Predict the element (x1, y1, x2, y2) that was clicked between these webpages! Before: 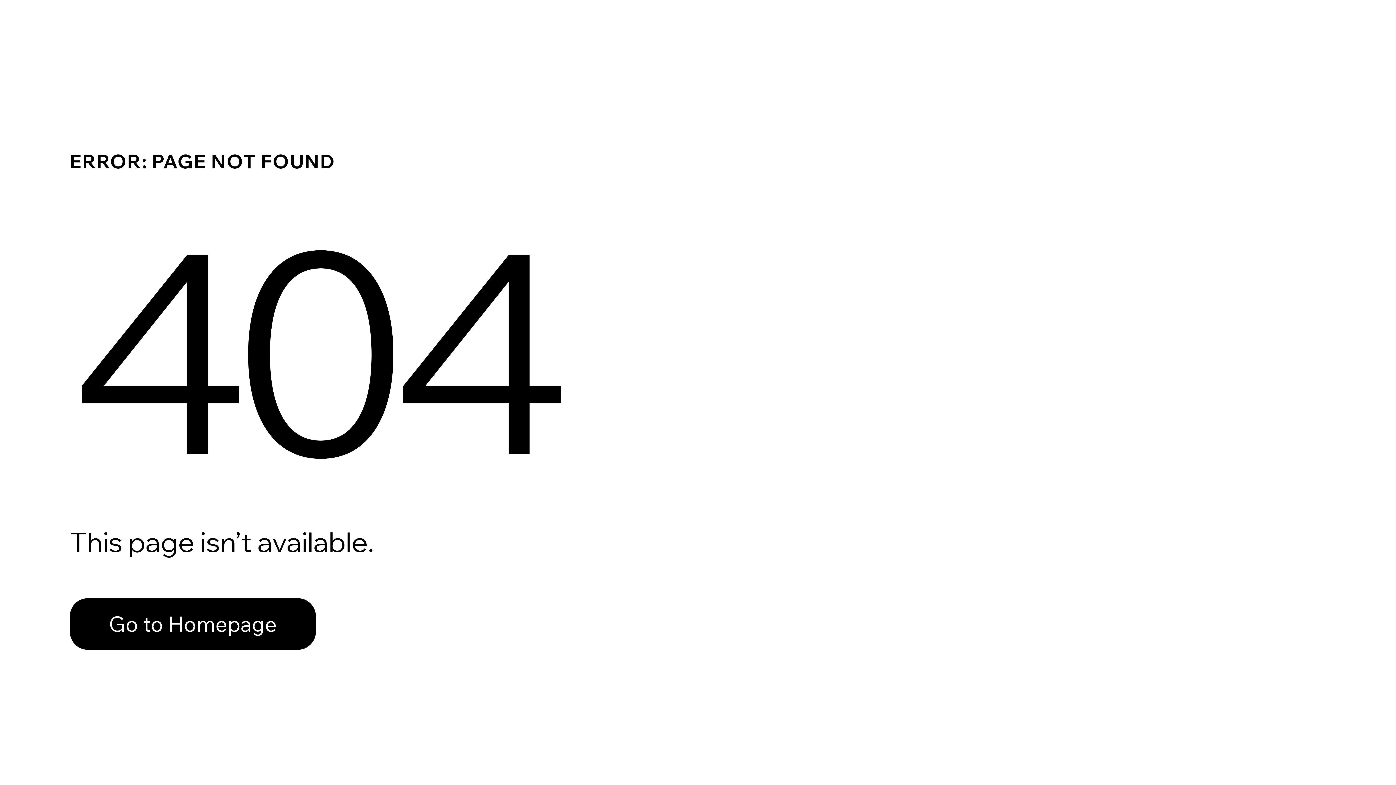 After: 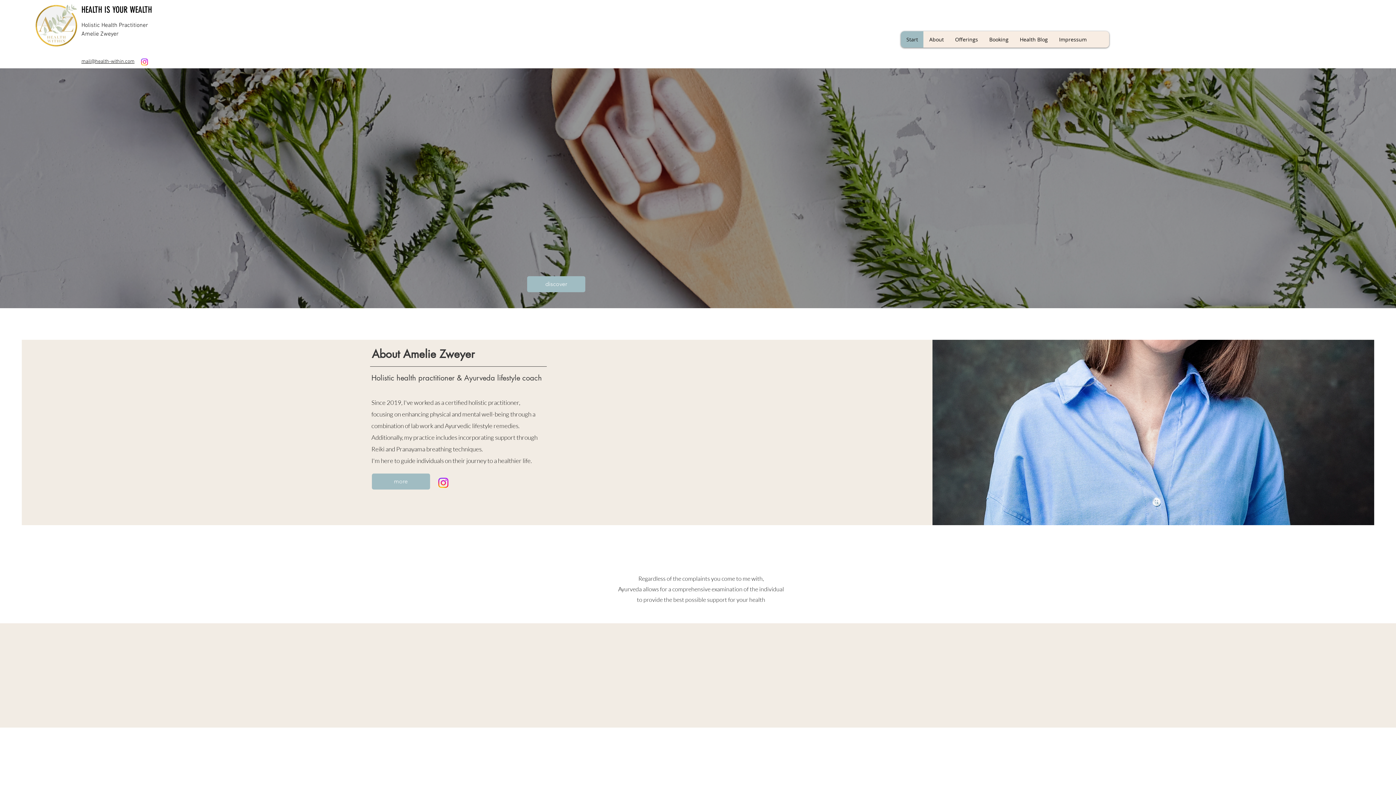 Action: label: Go to Homepage bbox: (69, 582, 768, 659)